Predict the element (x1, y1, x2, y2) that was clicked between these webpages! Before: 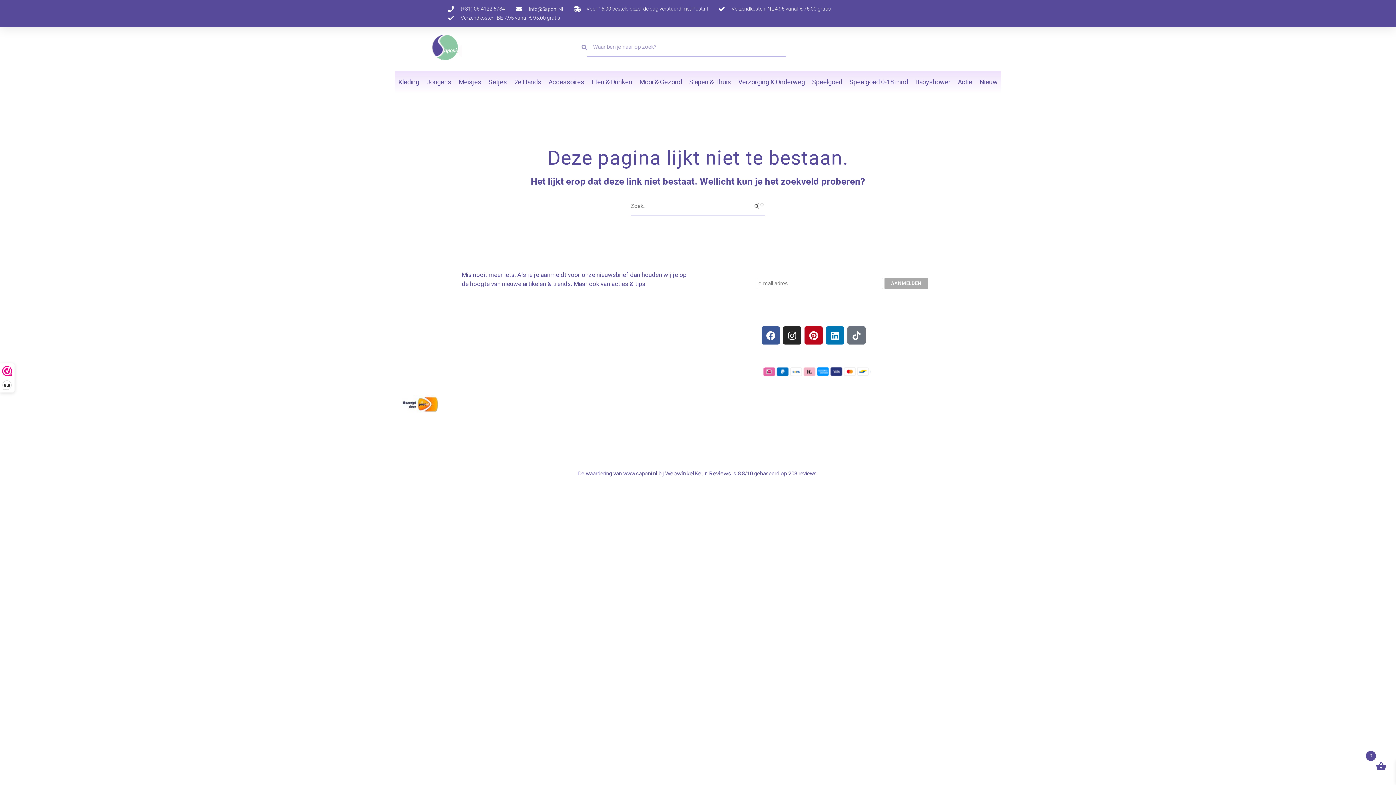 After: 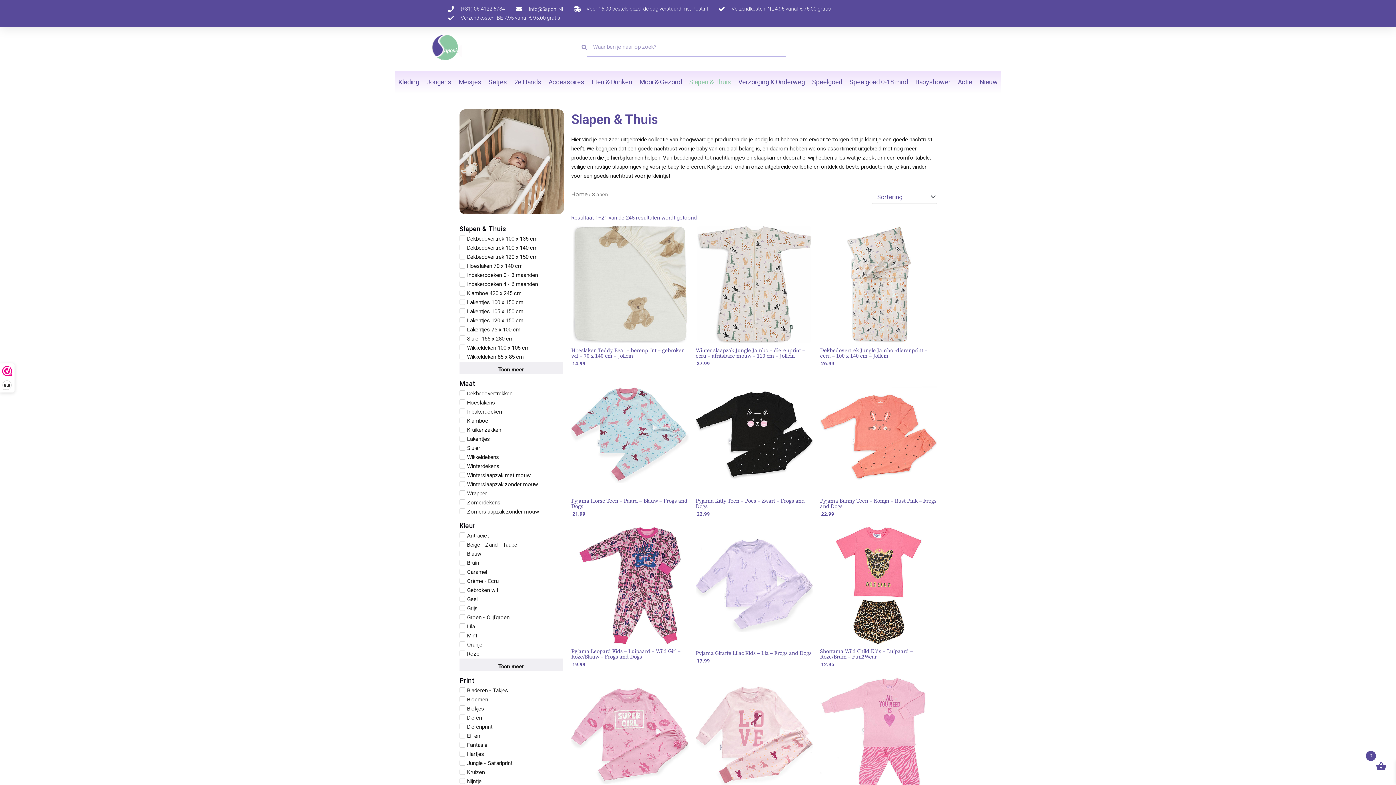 Action: label: Slapen & Thuis bbox: (685, 71, 734, 93)